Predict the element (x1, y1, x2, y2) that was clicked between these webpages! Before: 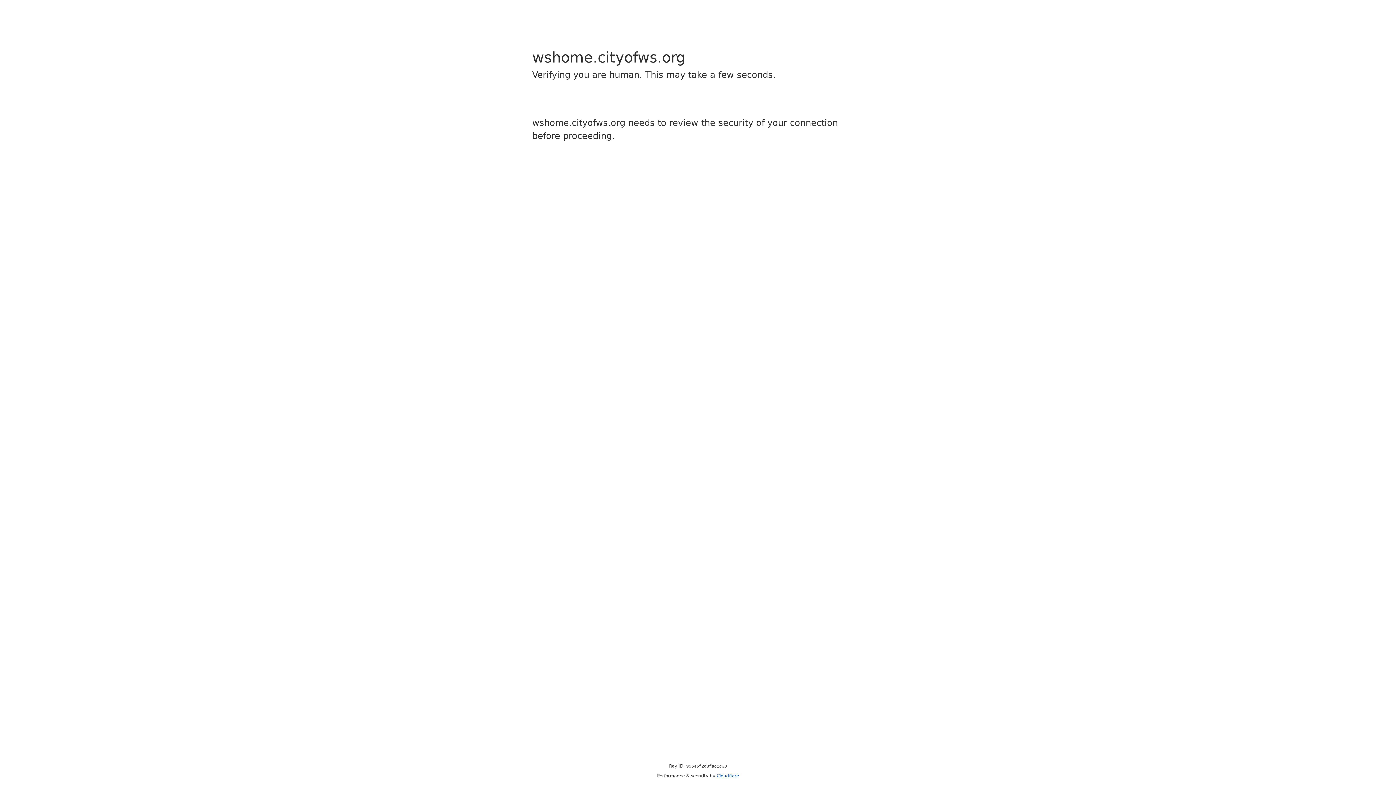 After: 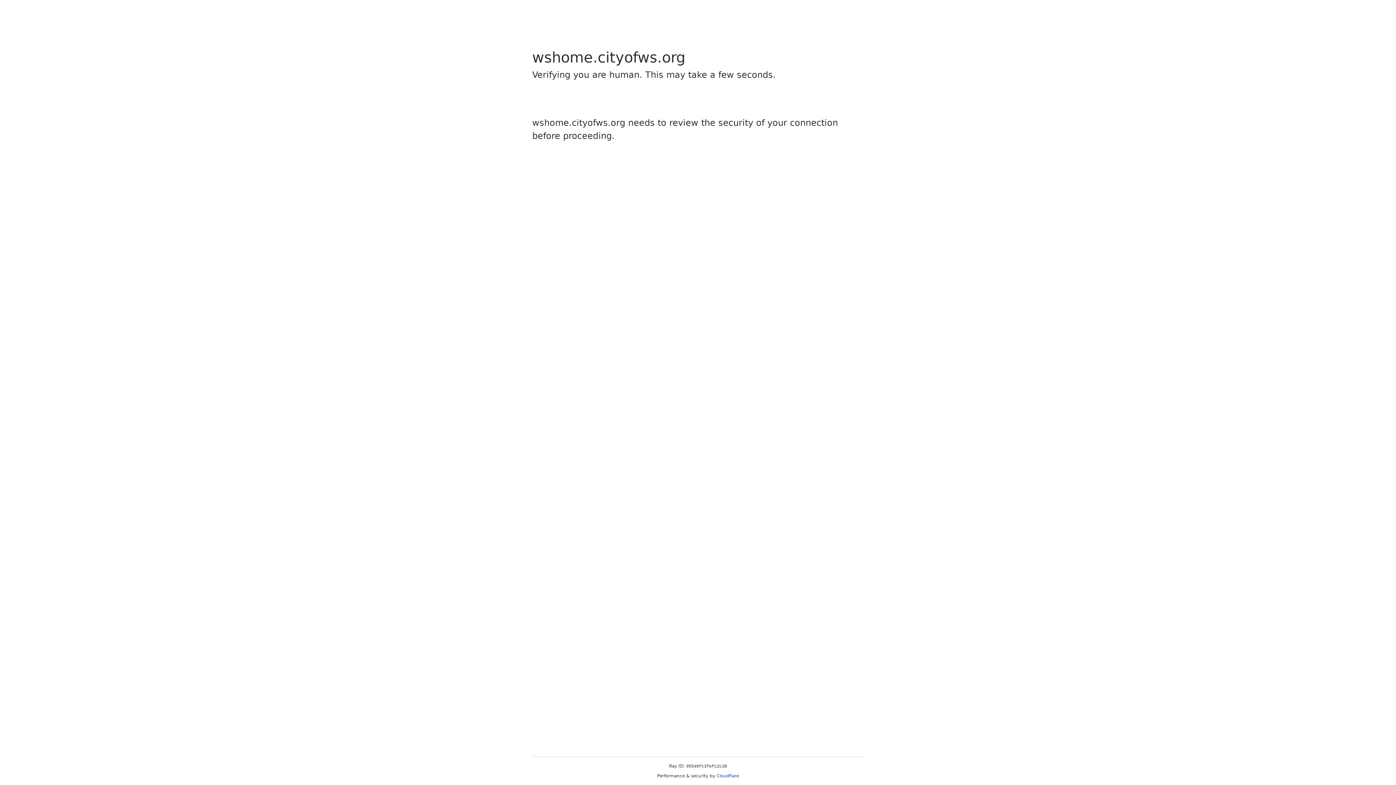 Action: label: Cloudflare bbox: (716, 773, 739, 778)